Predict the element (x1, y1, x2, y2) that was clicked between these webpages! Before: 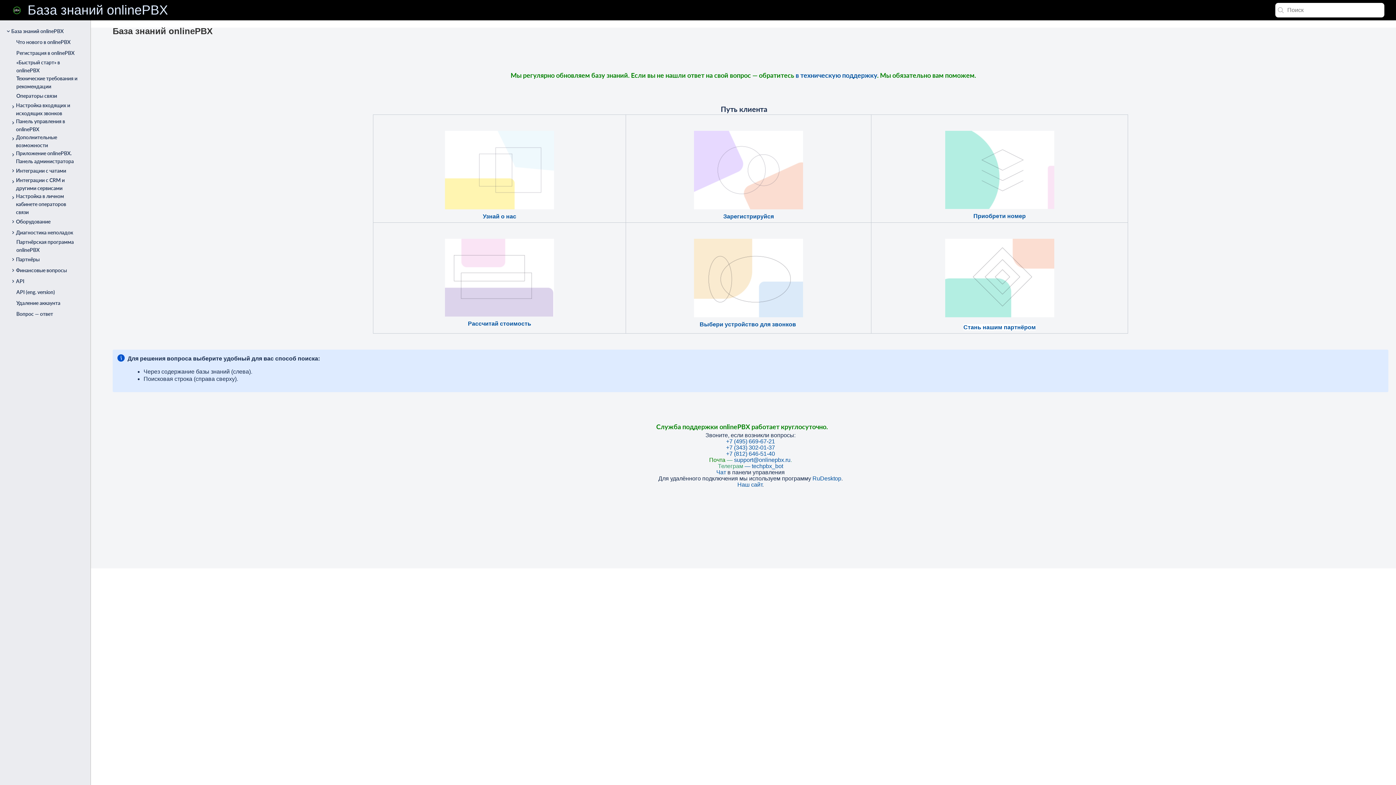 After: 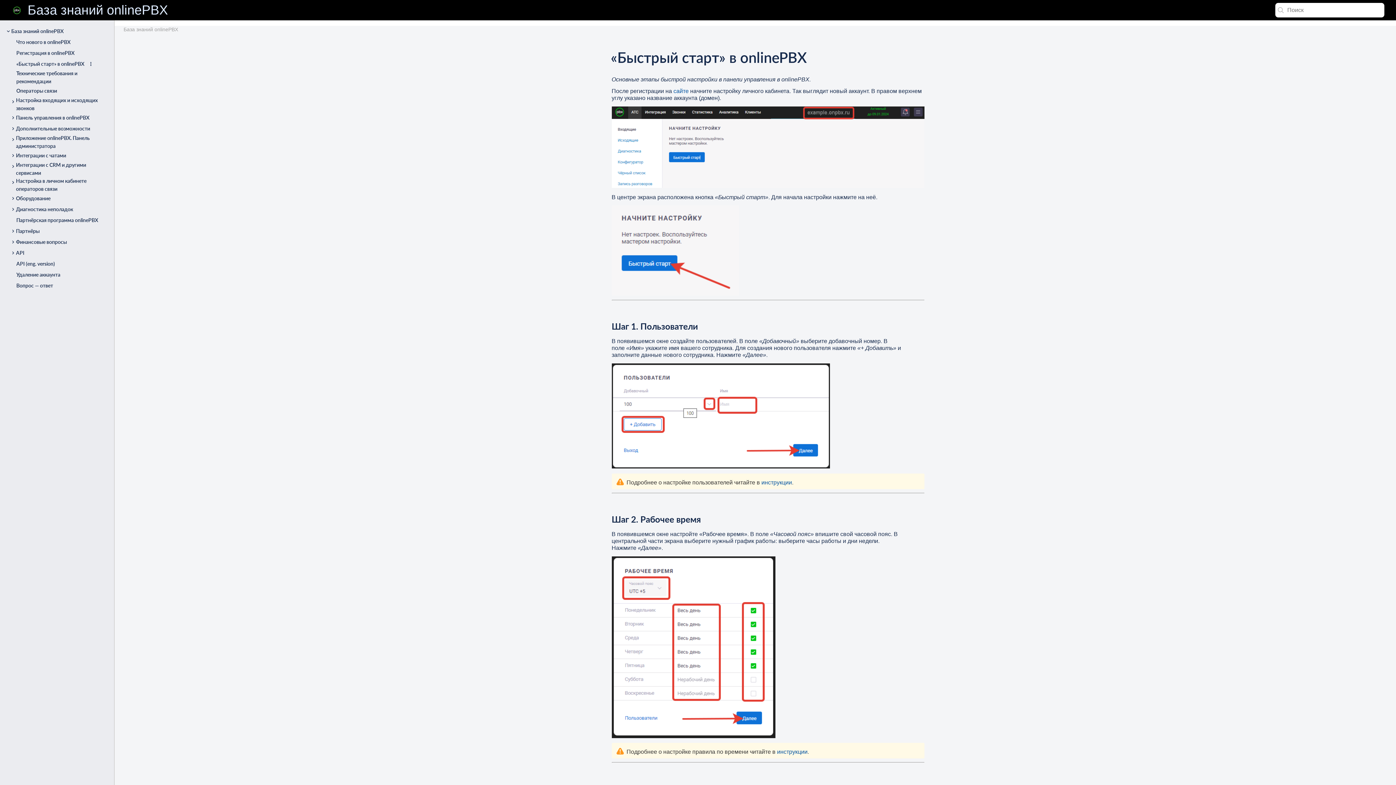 Action: bbox: (10, 58, 114, 69) label: «Быстрый старт» в onlinePBX